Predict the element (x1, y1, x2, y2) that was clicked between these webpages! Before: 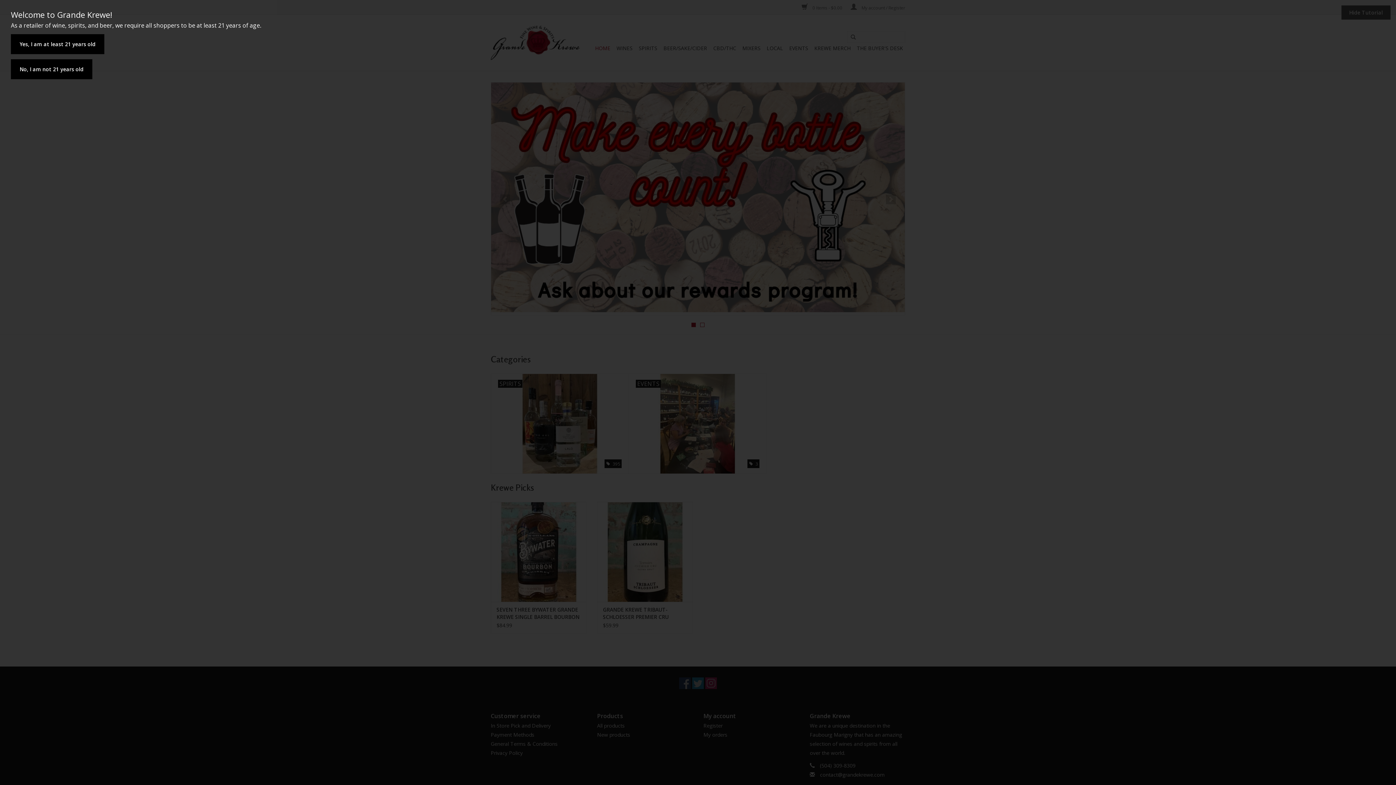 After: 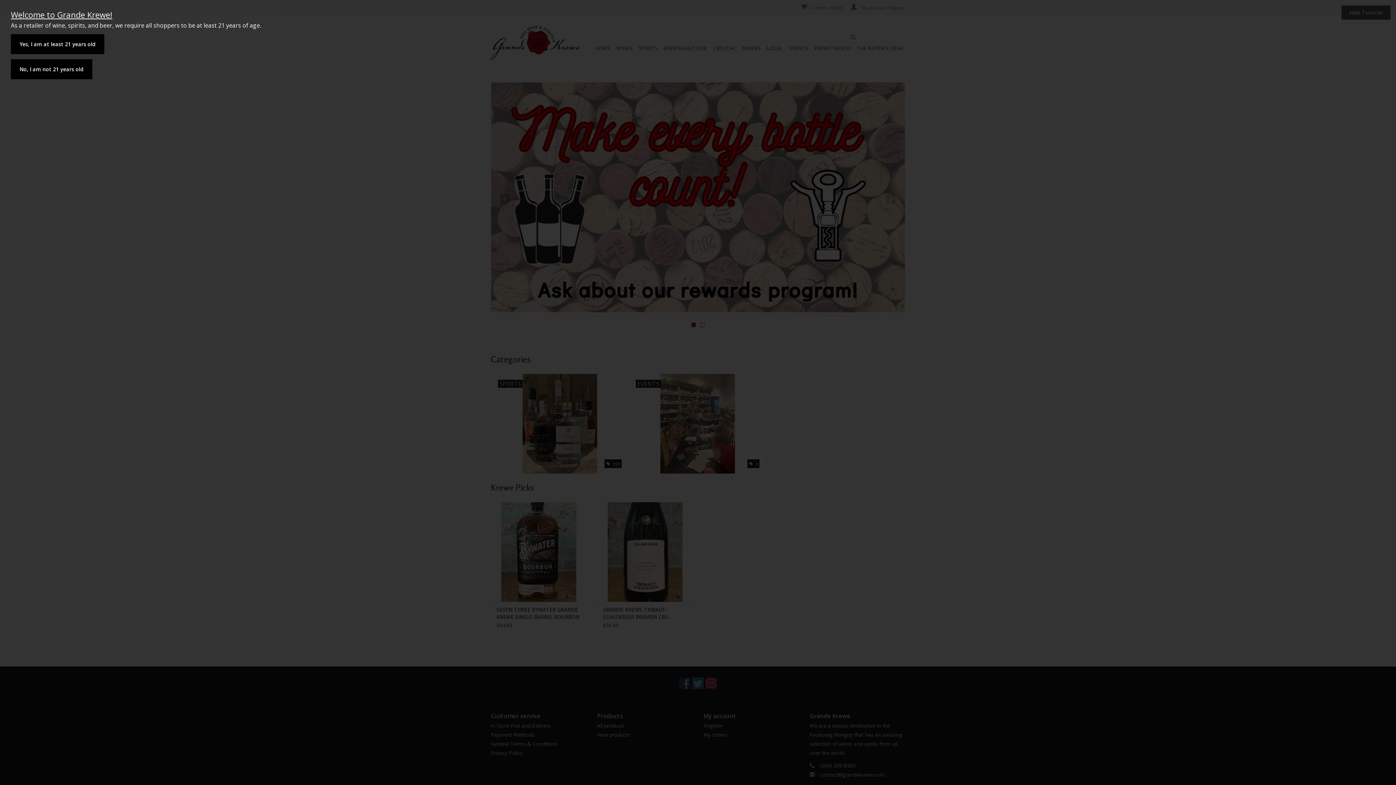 Action: bbox: (10, 10, 1385, 18) label: Welcome to Grande Krewe!